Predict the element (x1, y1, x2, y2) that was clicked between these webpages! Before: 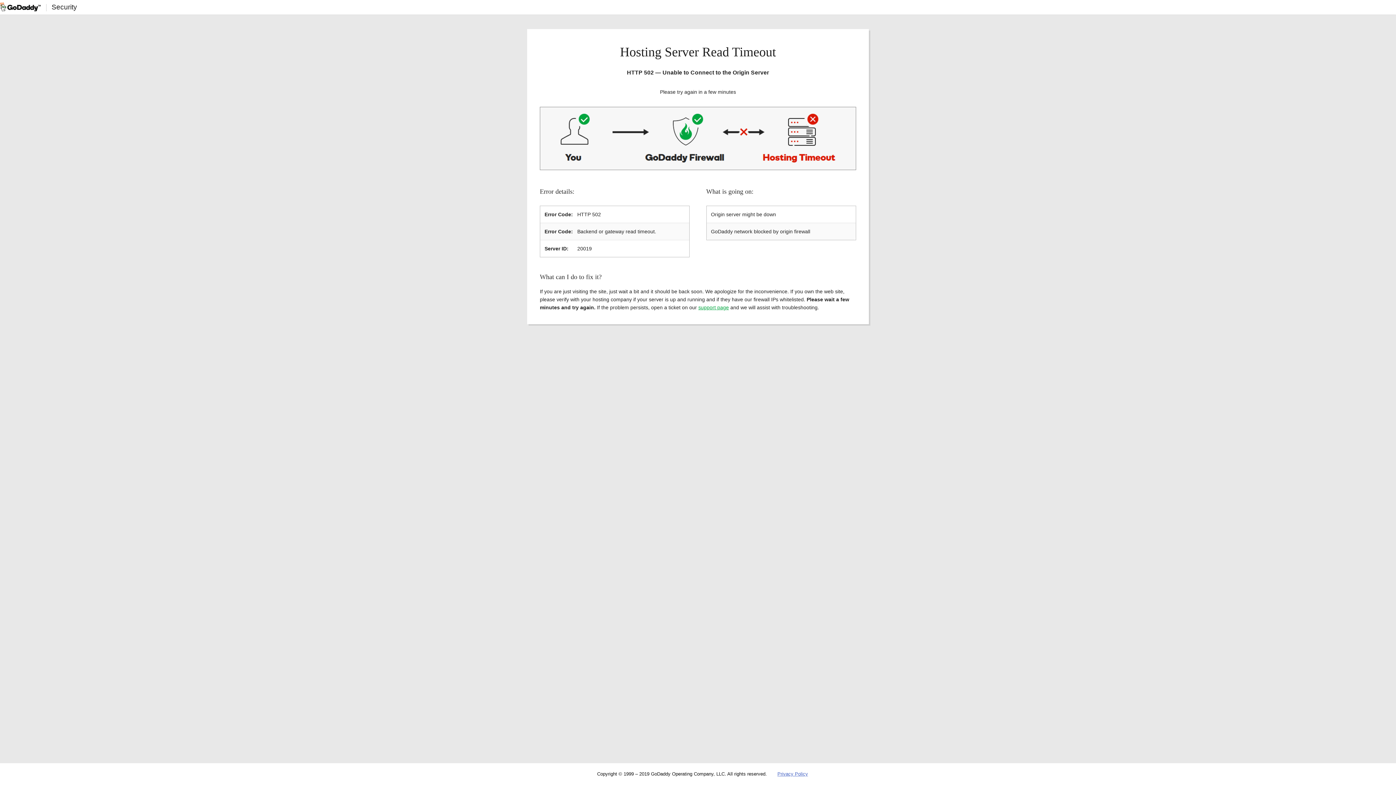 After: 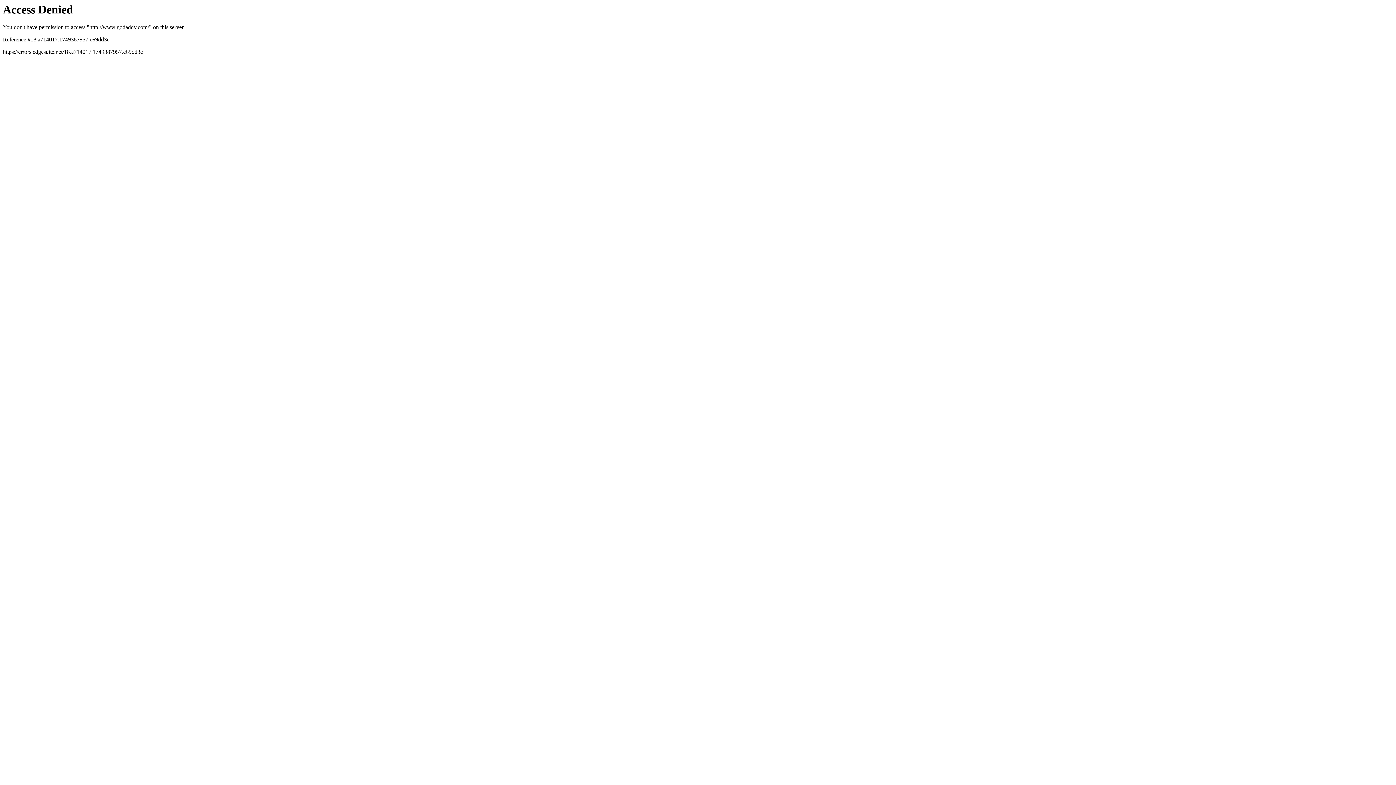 Action: bbox: (0, 2, 40, 11)